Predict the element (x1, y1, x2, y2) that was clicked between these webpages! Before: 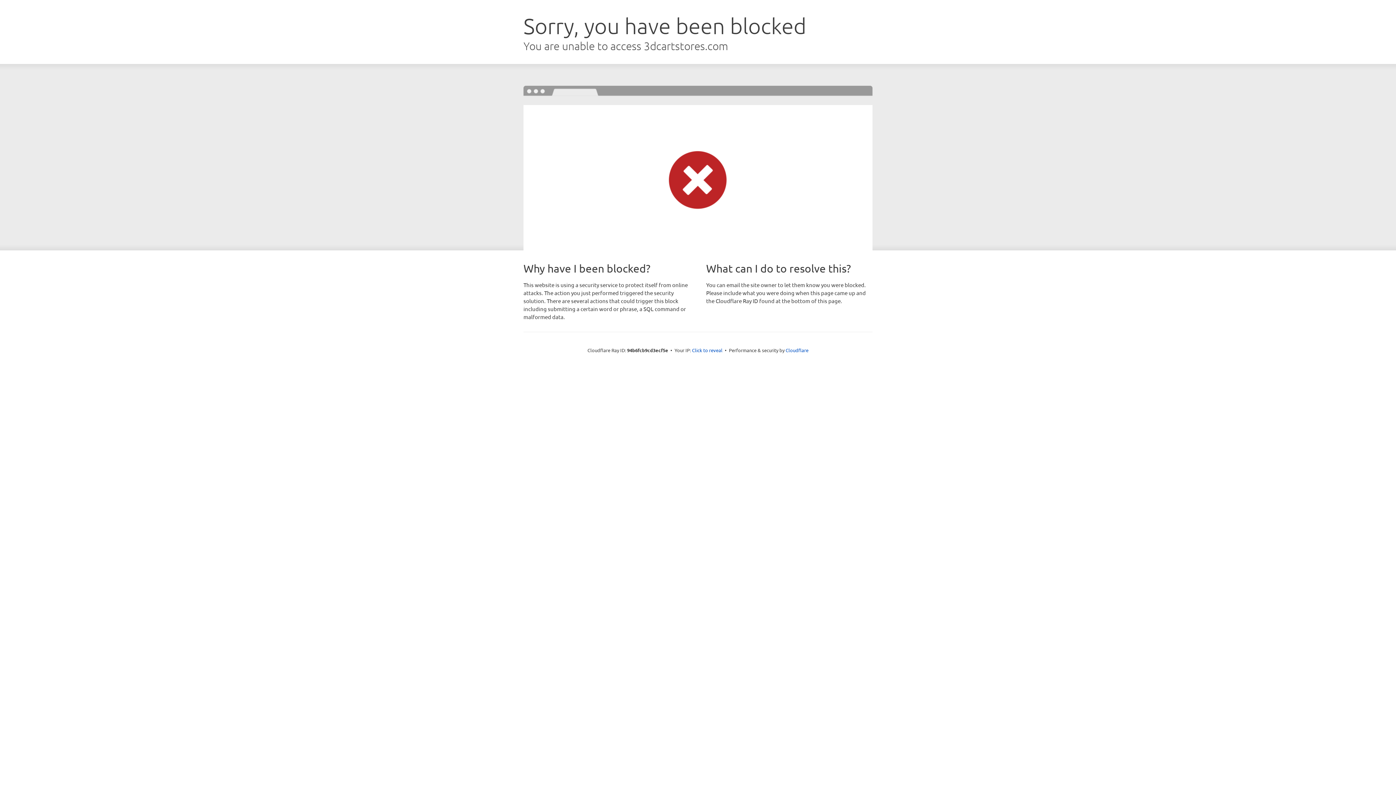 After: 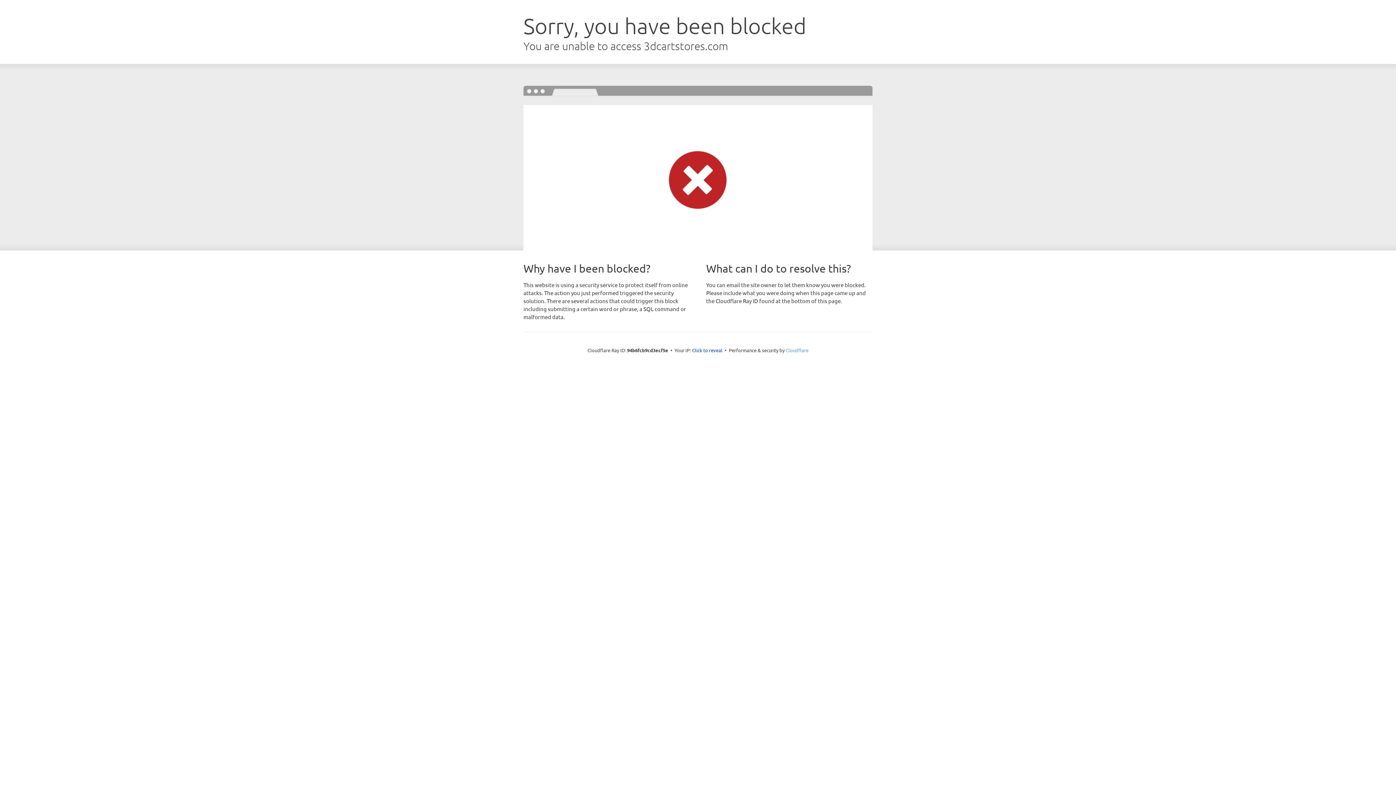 Action: bbox: (785, 347, 808, 353) label: Cloudflare